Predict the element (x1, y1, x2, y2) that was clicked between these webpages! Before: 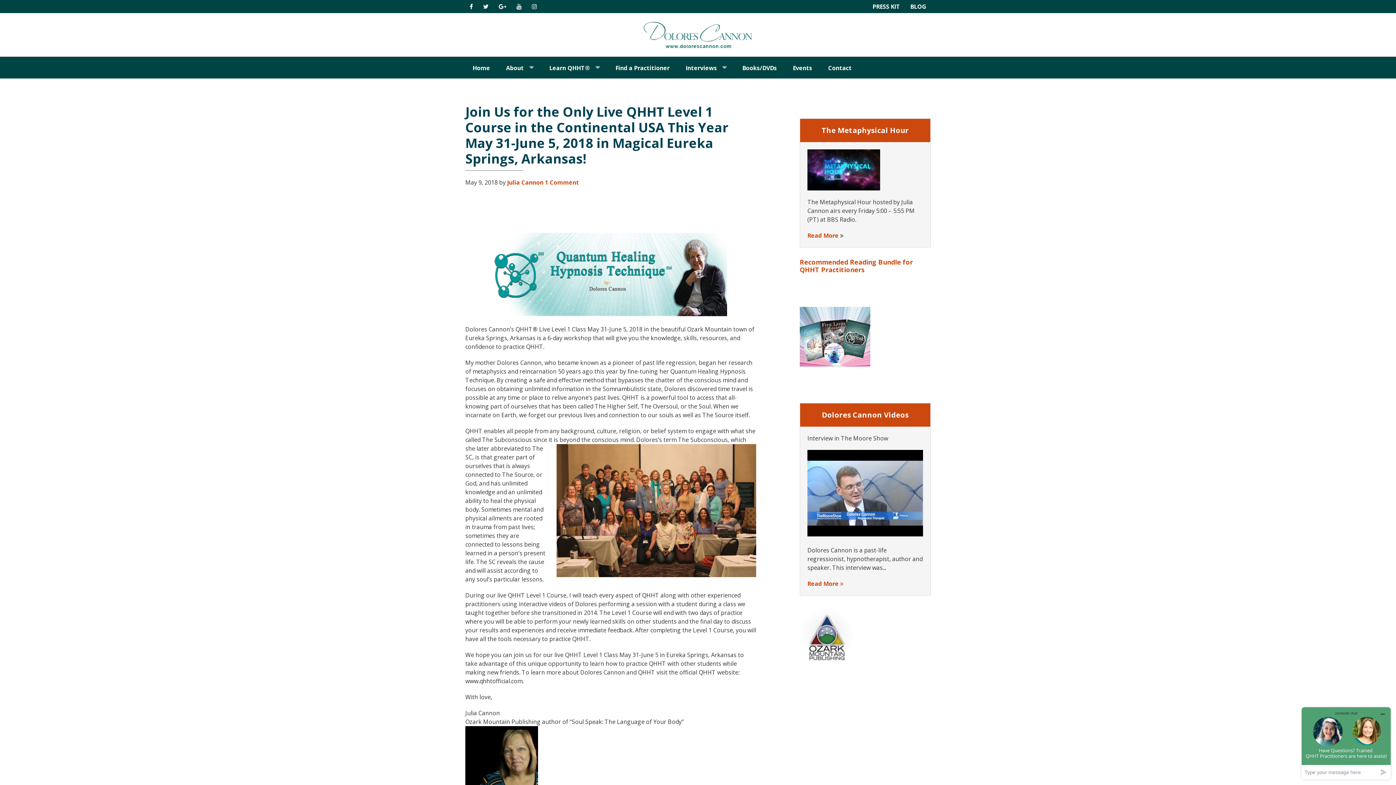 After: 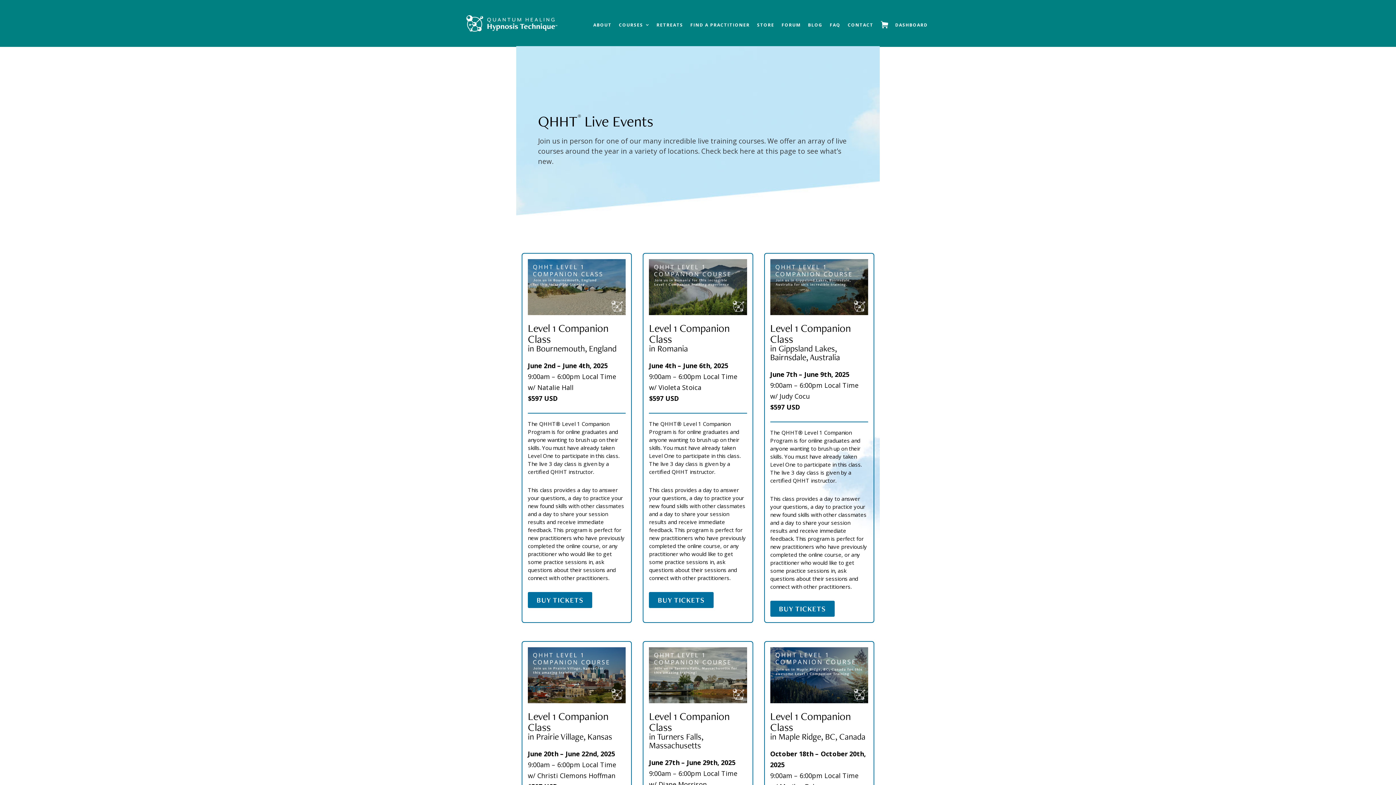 Action: label: Events bbox: (785, 57, 819, 78)